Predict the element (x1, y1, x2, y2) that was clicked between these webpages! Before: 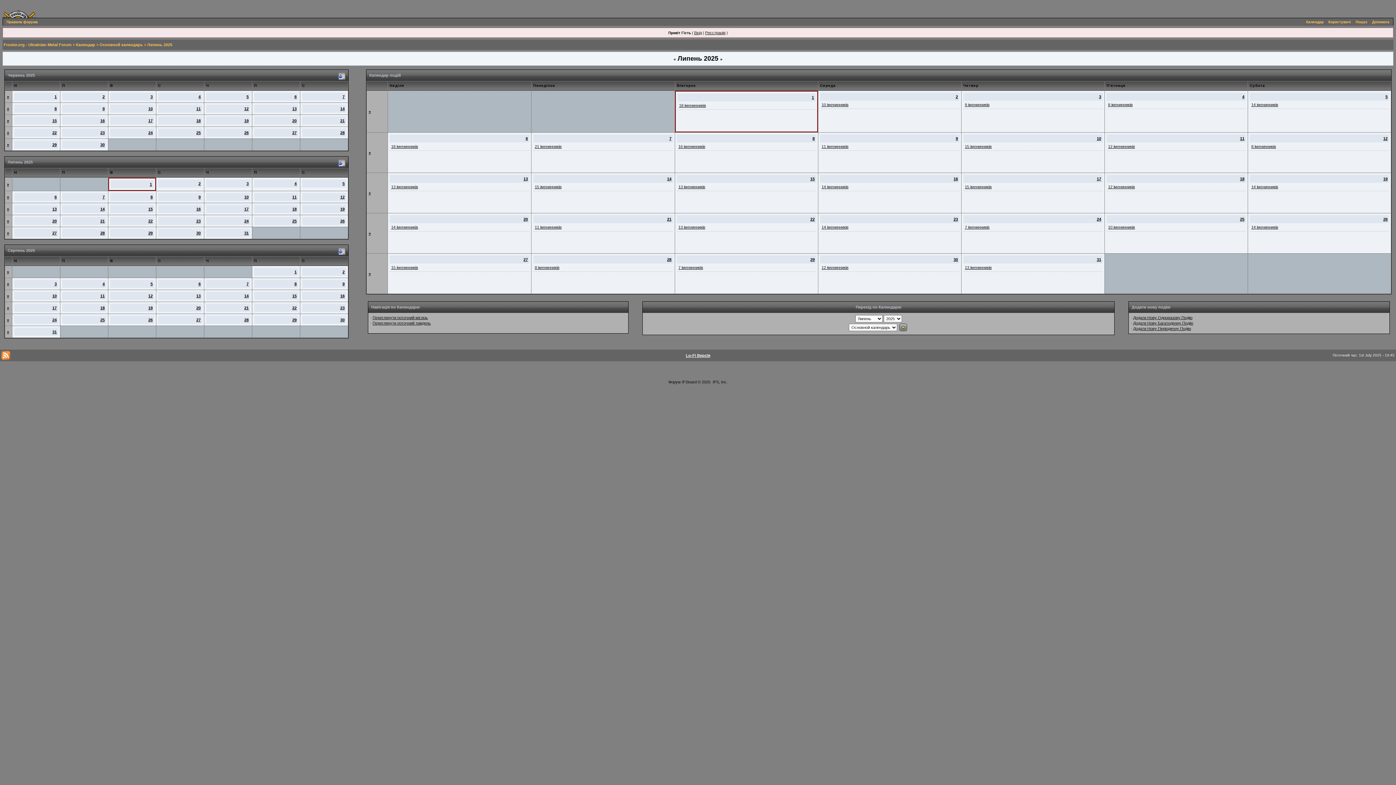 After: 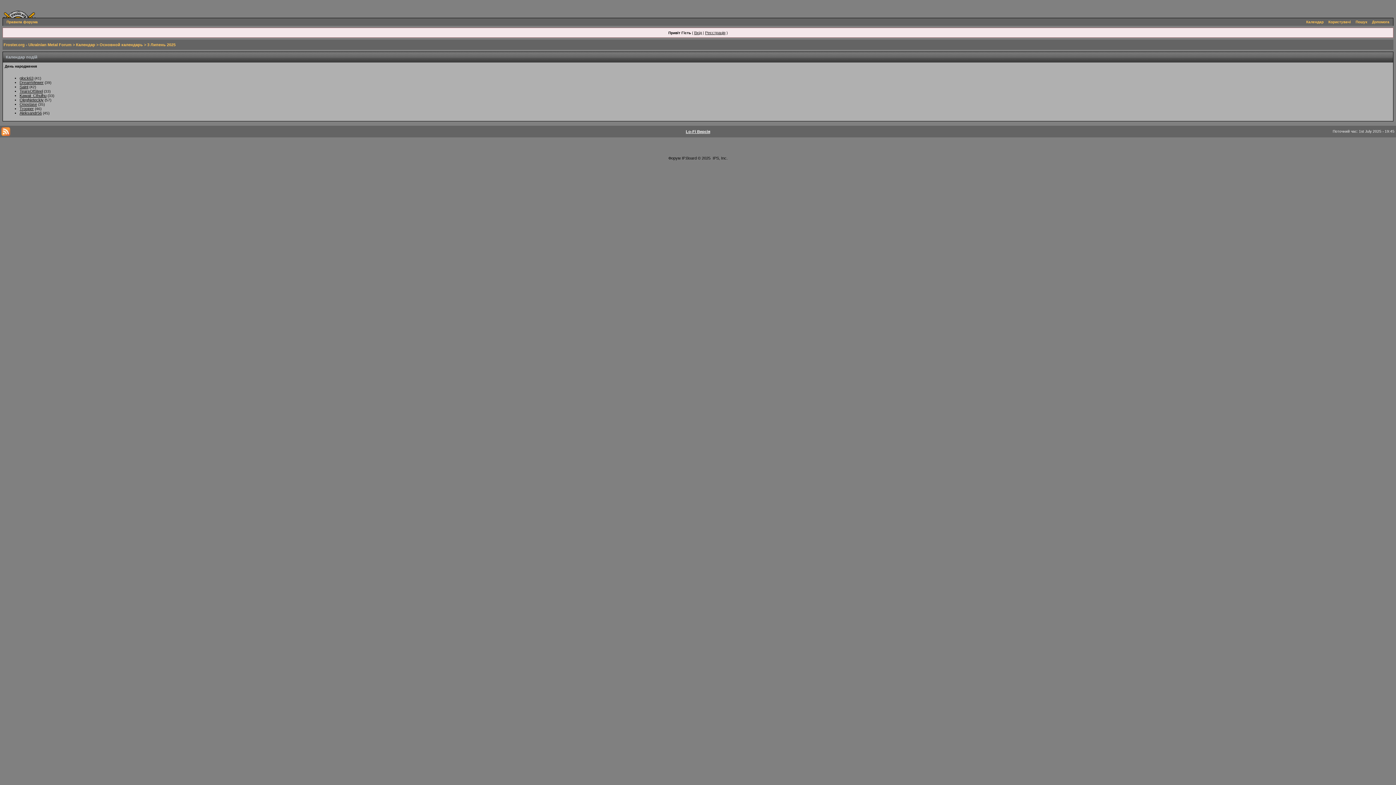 Action: label: 3 bbox: (246, 181, 248, 185)